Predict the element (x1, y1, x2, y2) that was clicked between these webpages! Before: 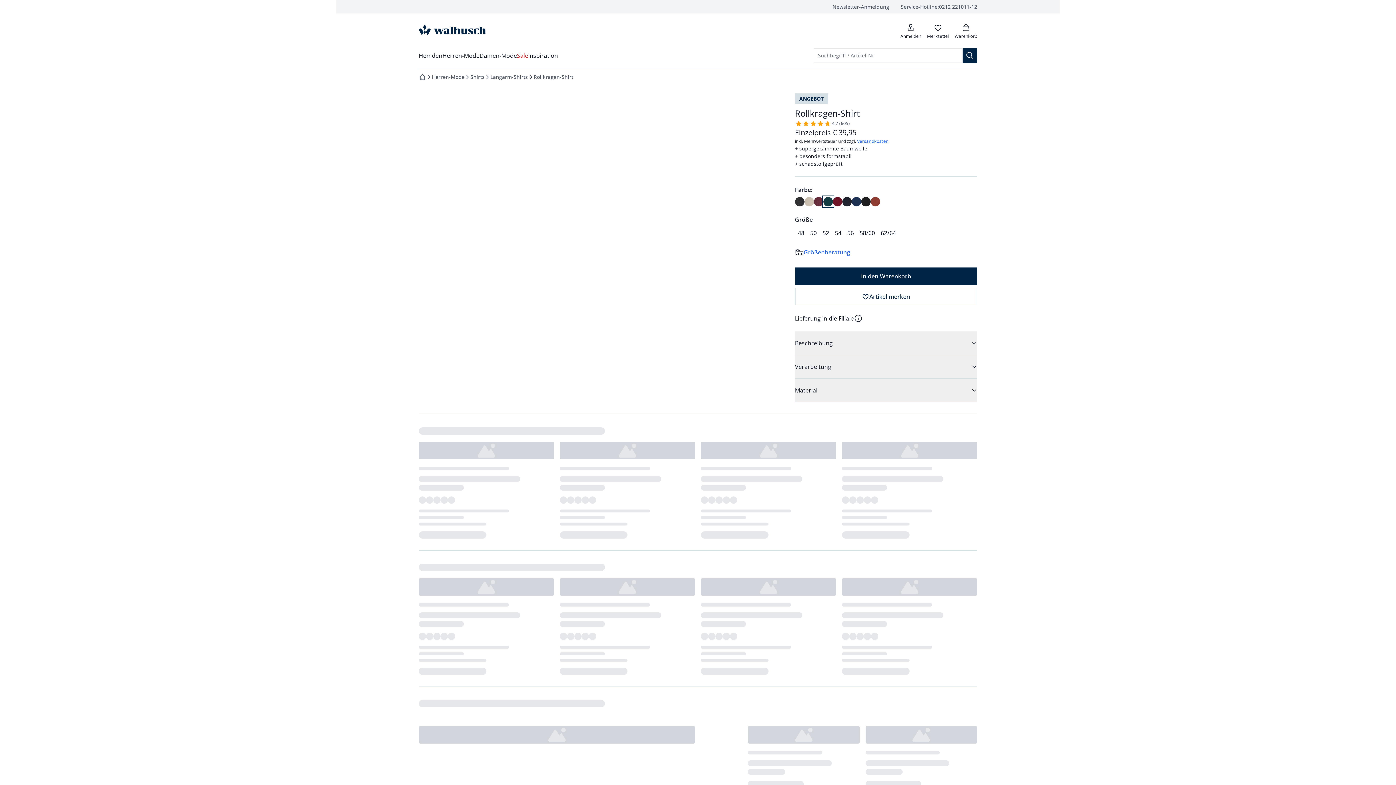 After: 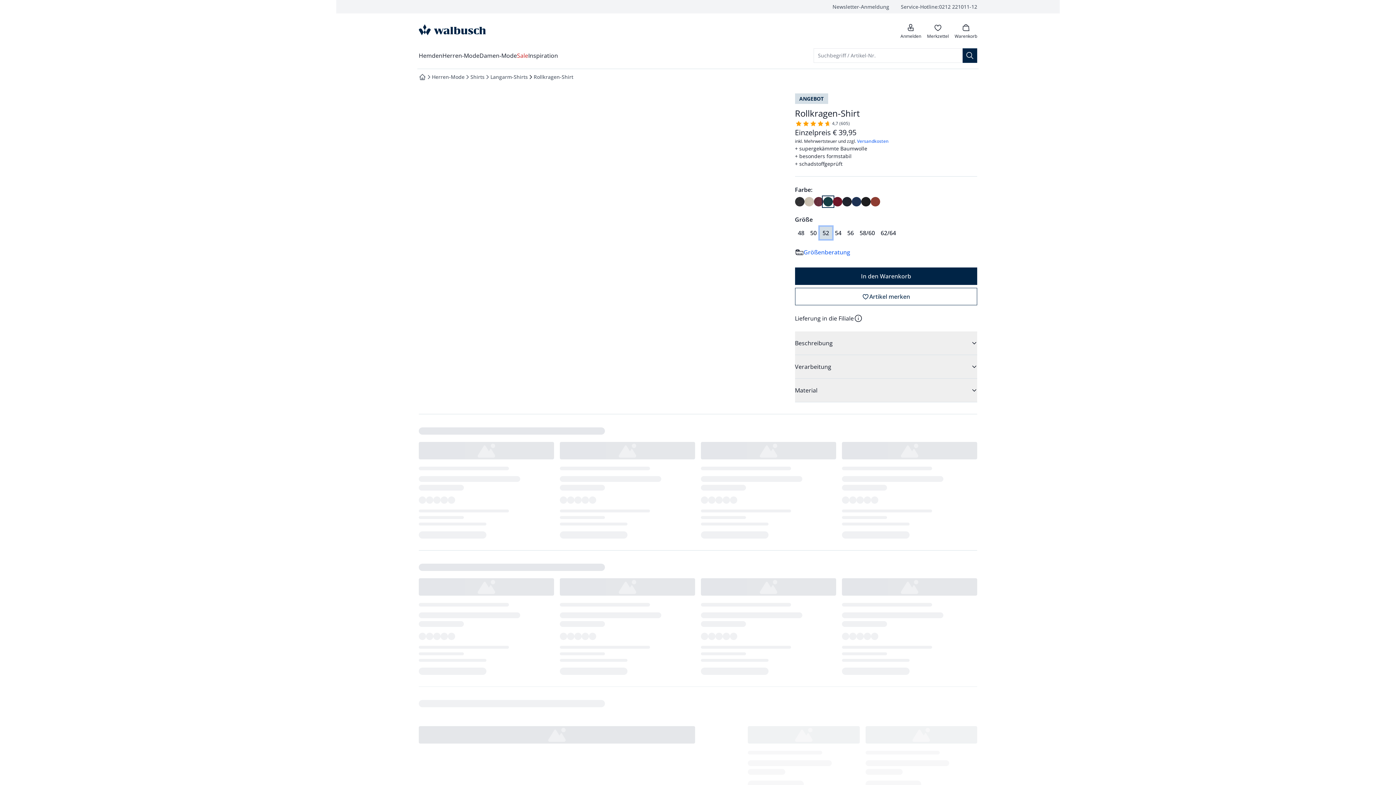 Action: label: 52 bbox: (819, 226, 832, 239)